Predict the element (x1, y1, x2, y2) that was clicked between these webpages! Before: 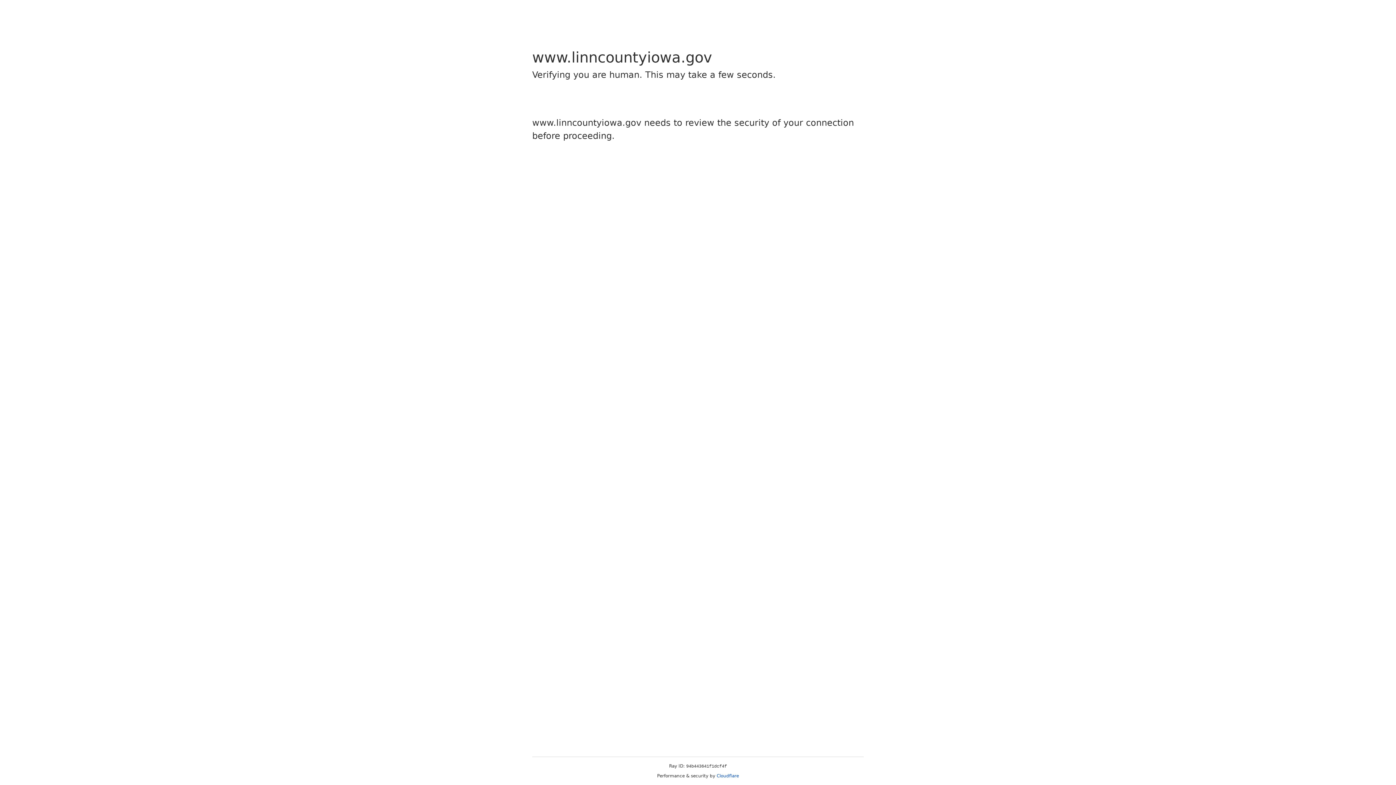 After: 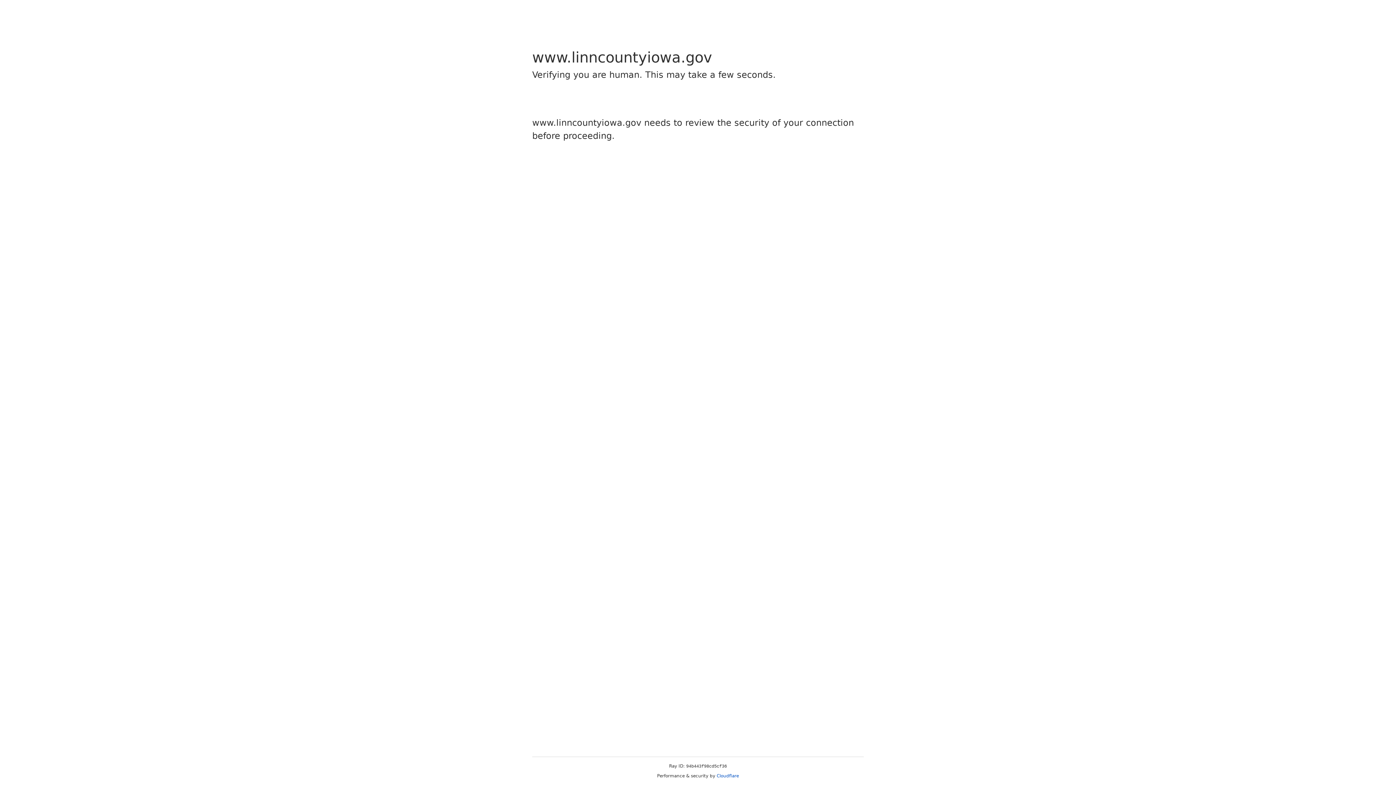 Action: bbox: (716, 773, 739, 778) label: Cloudflare